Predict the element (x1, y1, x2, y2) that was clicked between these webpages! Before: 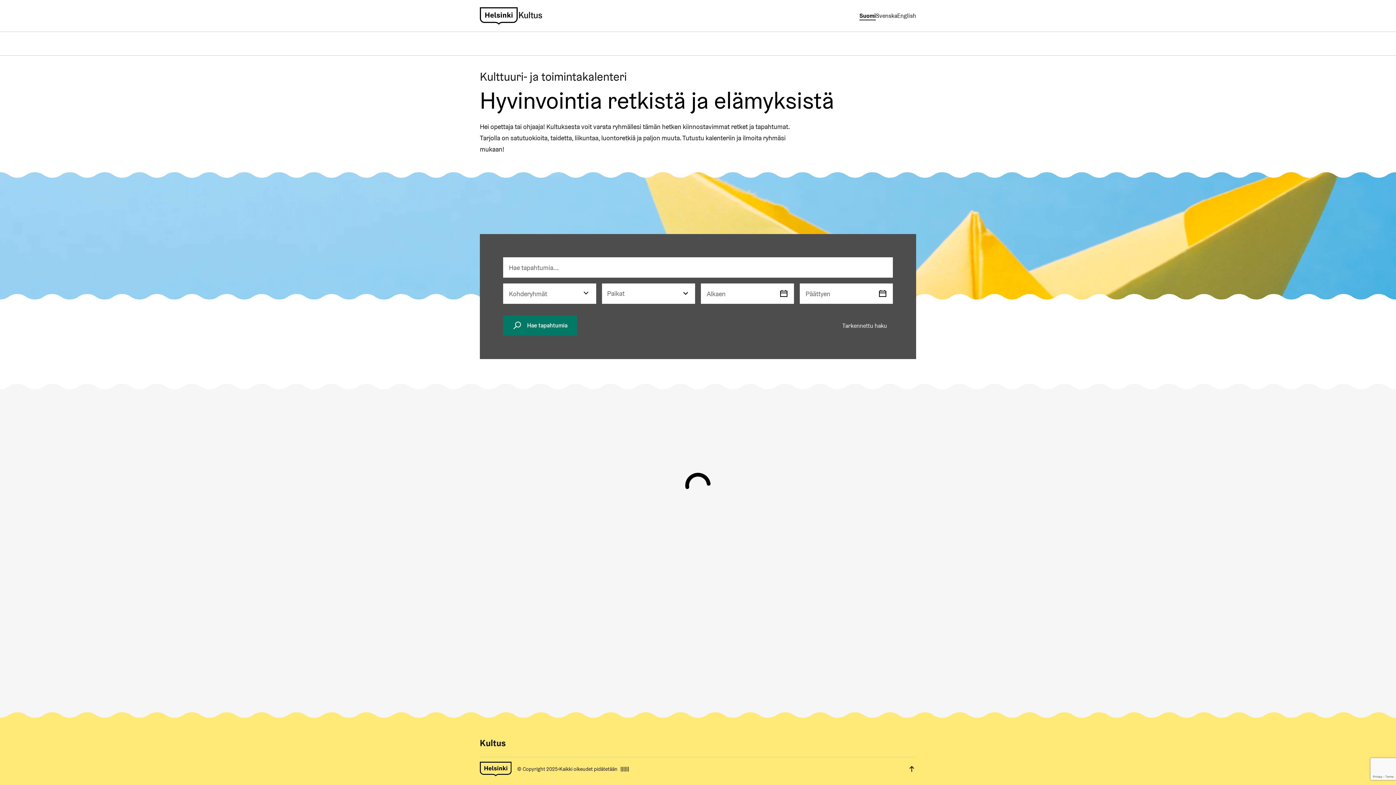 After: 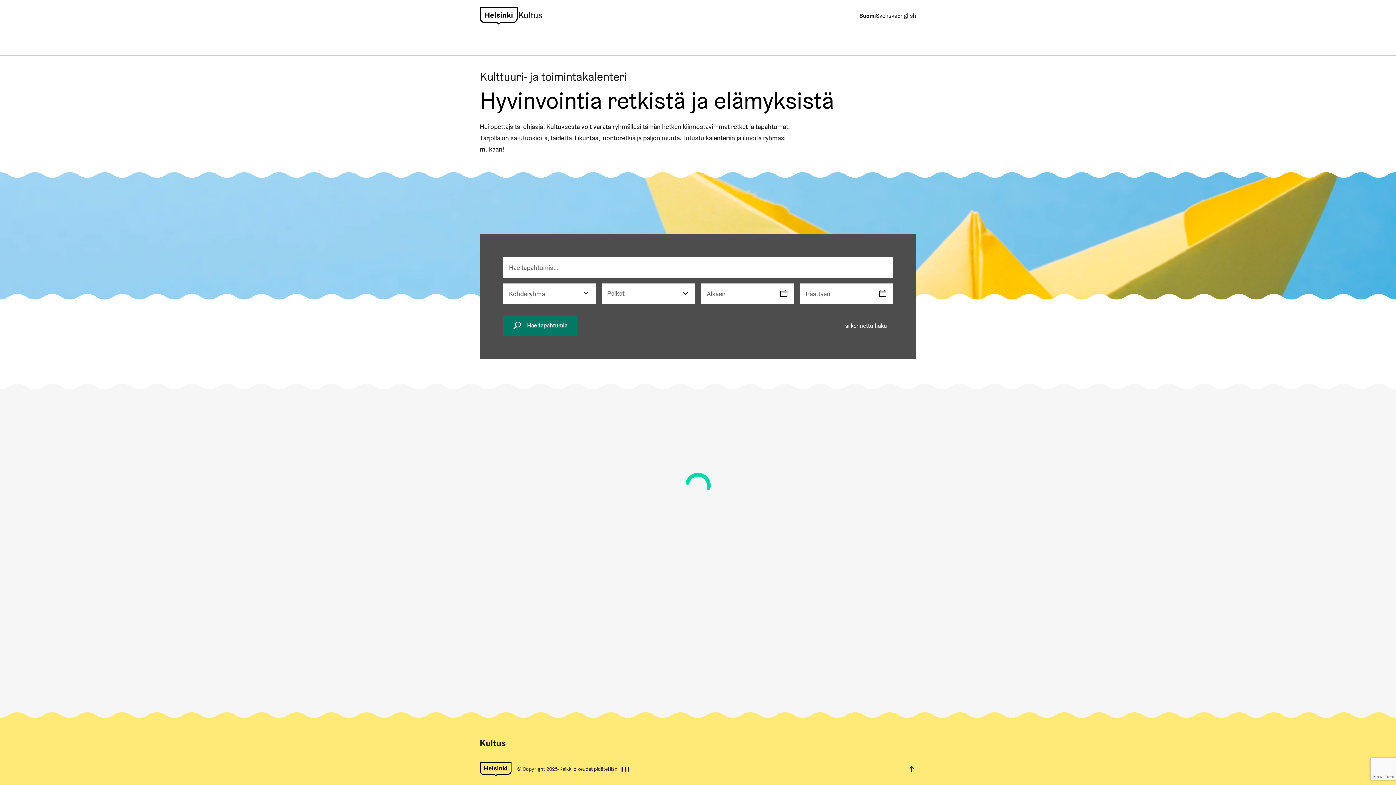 Action: label: Helsingin kaupunki bbox: (480, 5, 517, 26)